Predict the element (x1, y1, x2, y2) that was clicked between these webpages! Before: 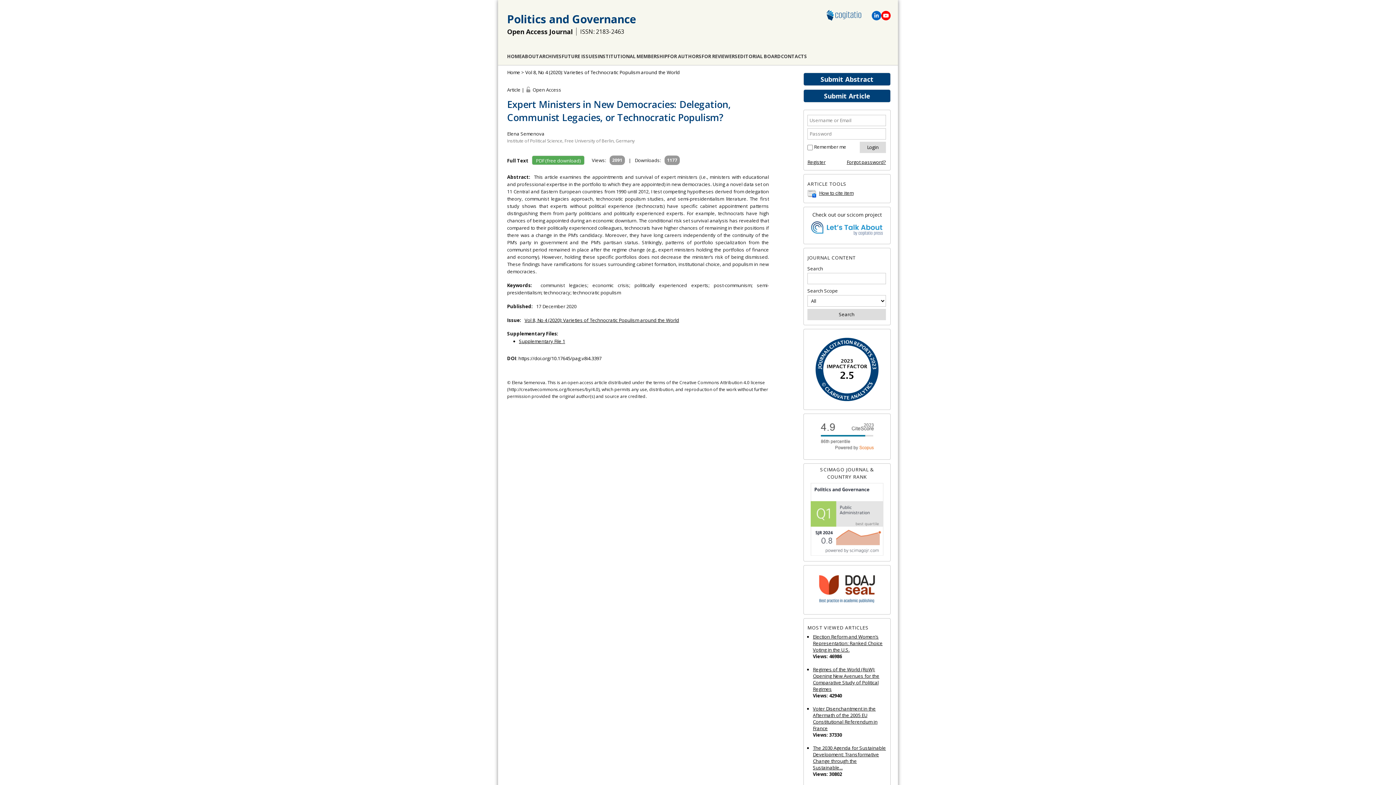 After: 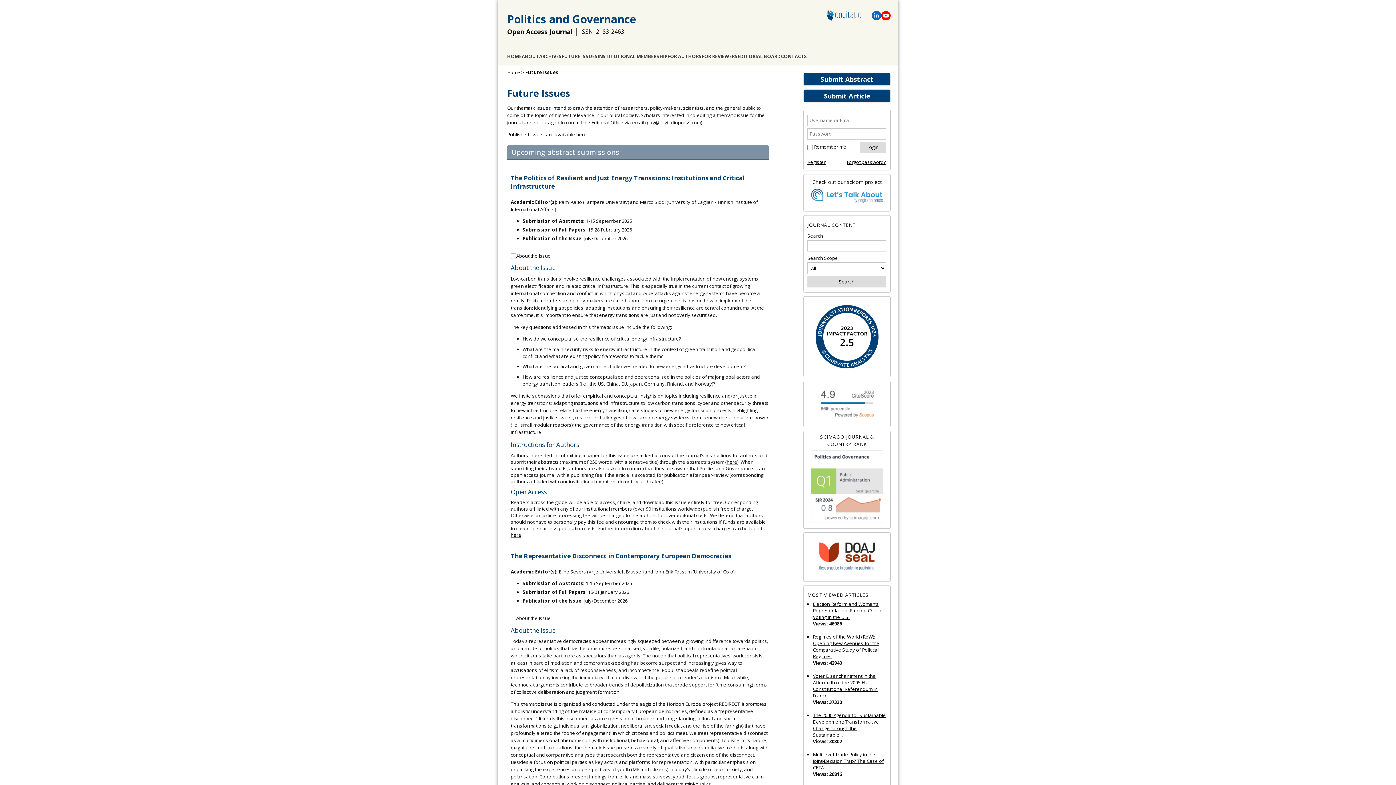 Action: label: FUTURE ISSUES bbox: (561, 50, 597, 61)